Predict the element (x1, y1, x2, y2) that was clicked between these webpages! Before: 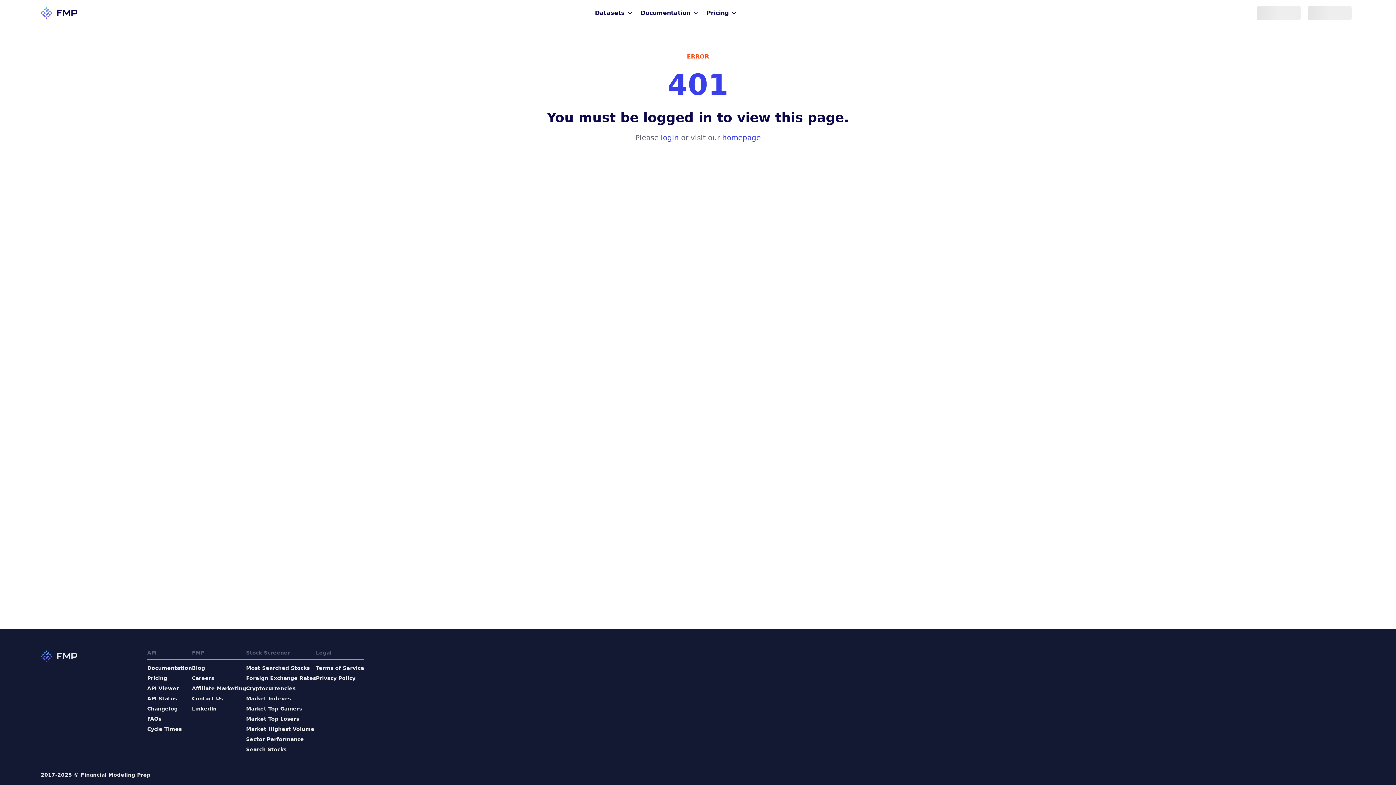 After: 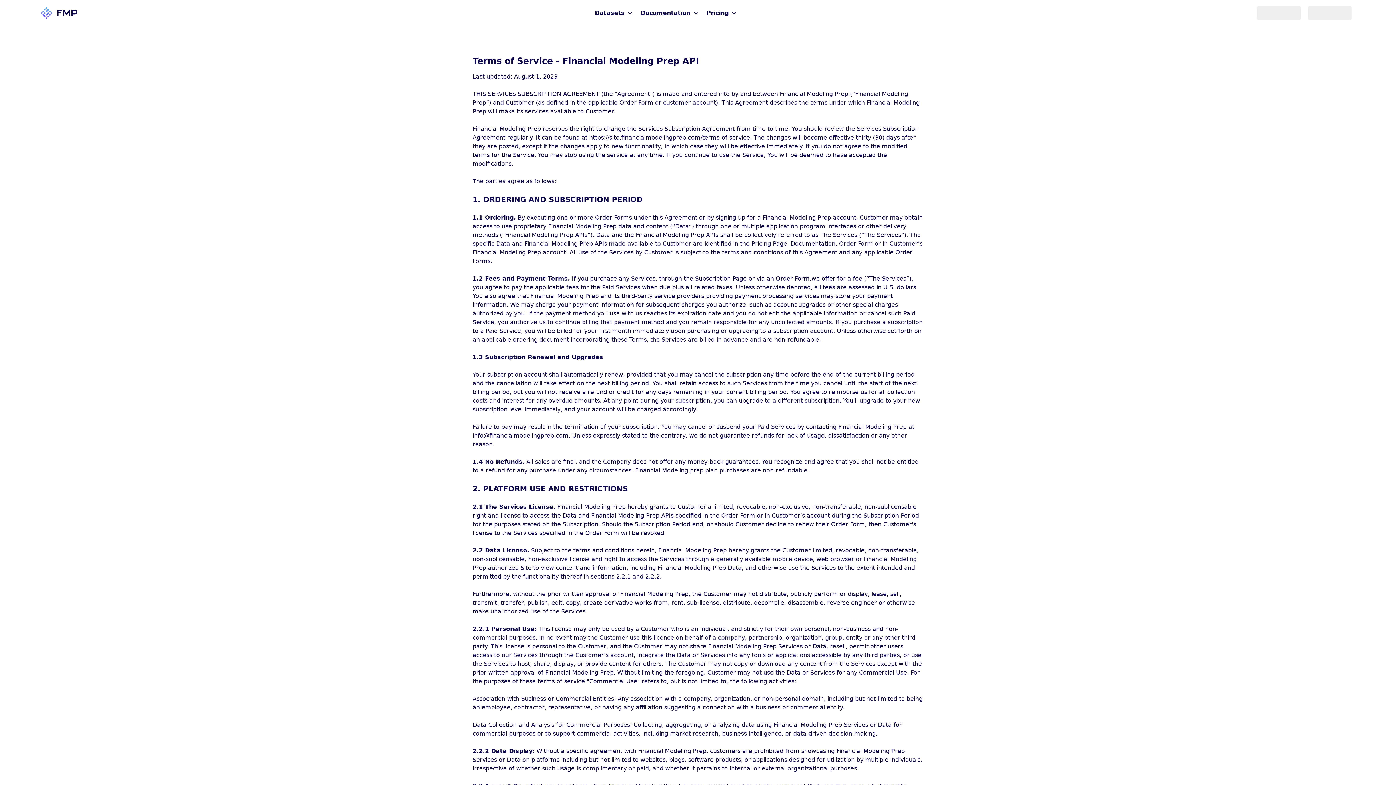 Action: label: Terms of Service bbox: (316, 664, 364, 672)